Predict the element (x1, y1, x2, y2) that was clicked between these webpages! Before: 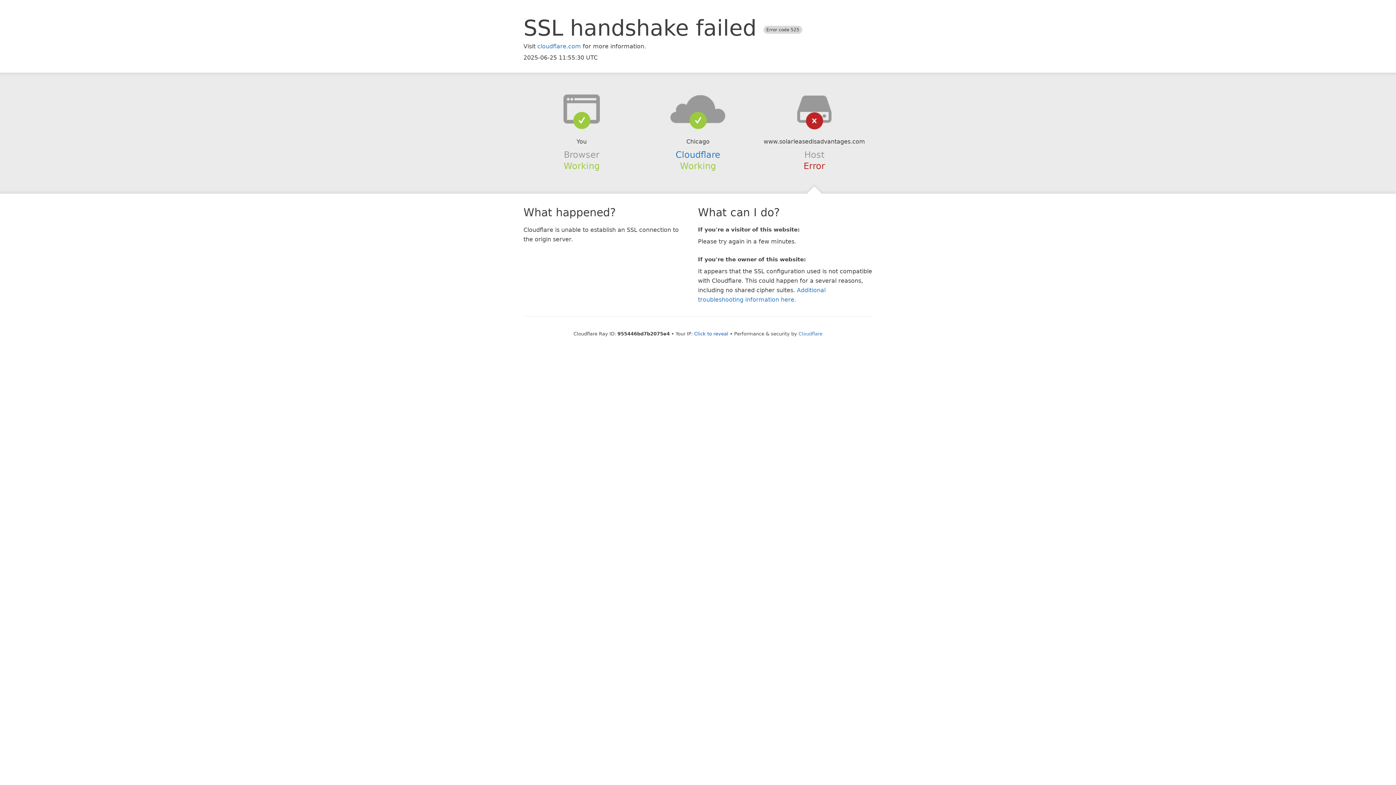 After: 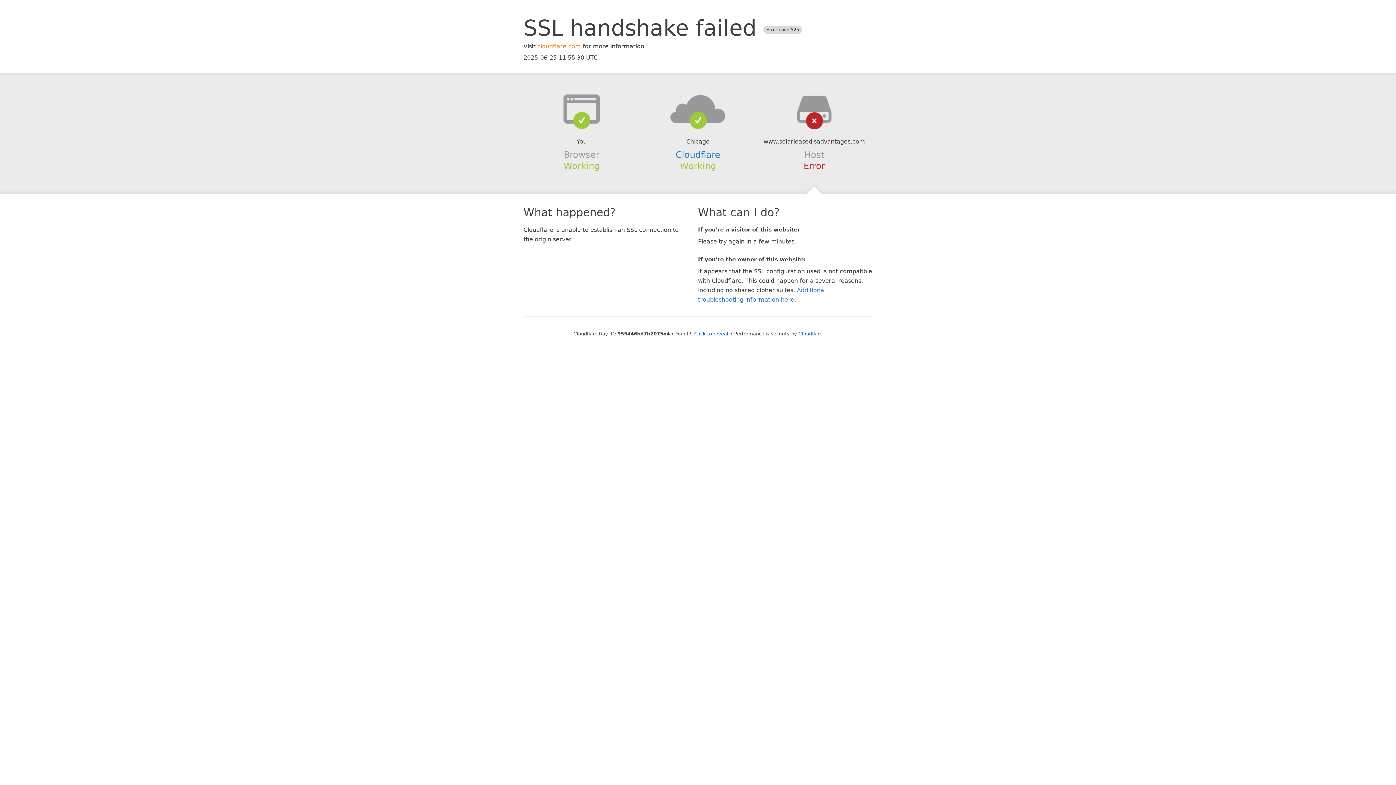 Action: label: cloudflare.com bbox: (537, 42, 581, 49)